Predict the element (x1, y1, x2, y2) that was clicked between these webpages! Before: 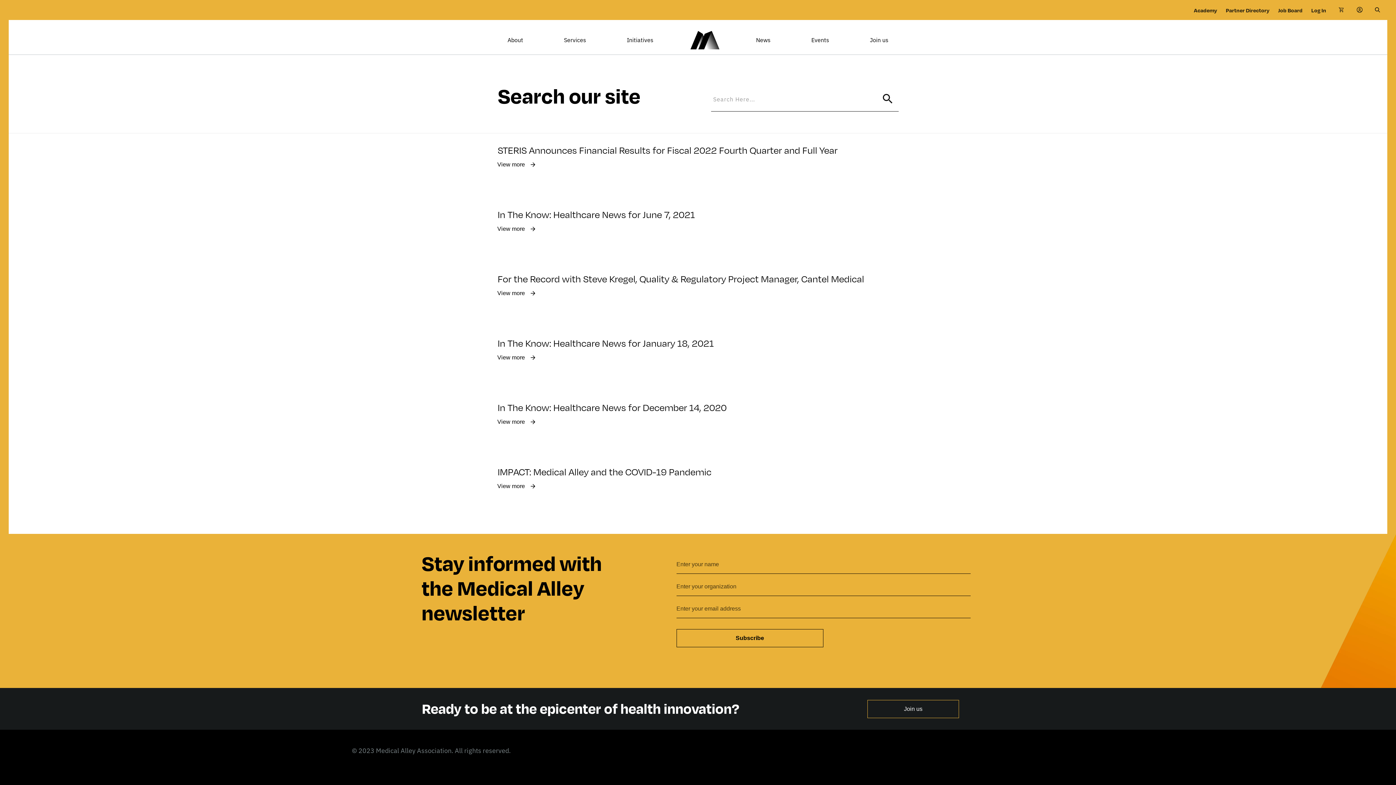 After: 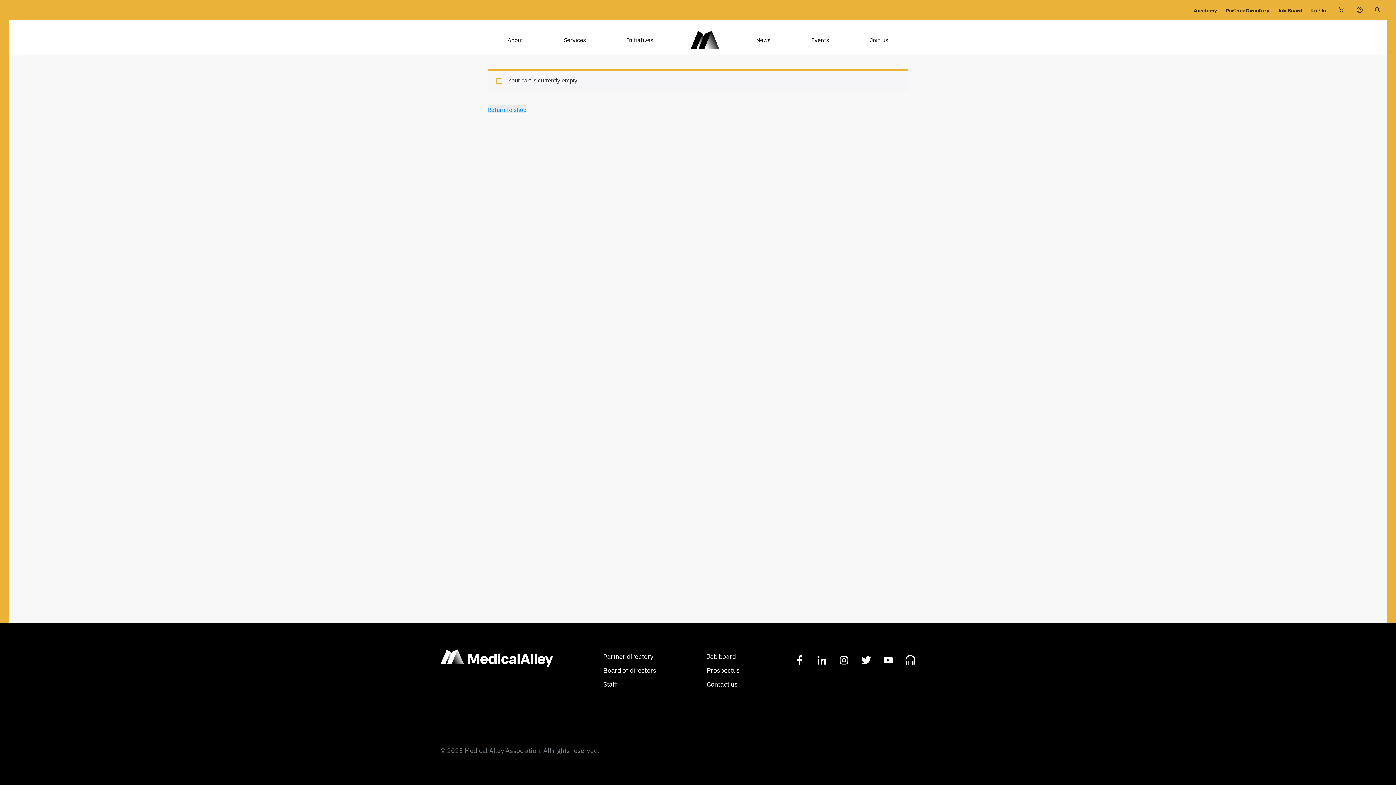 Action: bbox: (1338, 6, 1344, 13)